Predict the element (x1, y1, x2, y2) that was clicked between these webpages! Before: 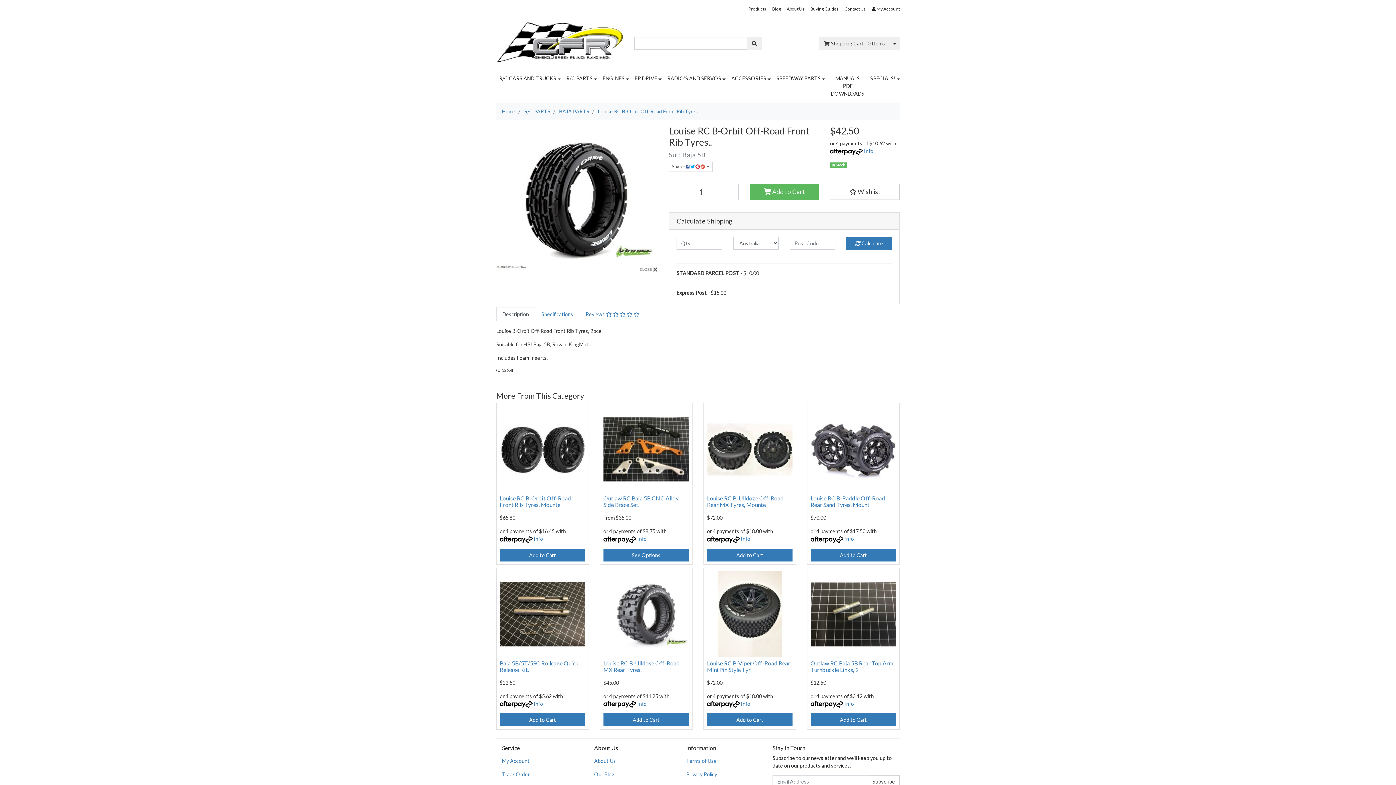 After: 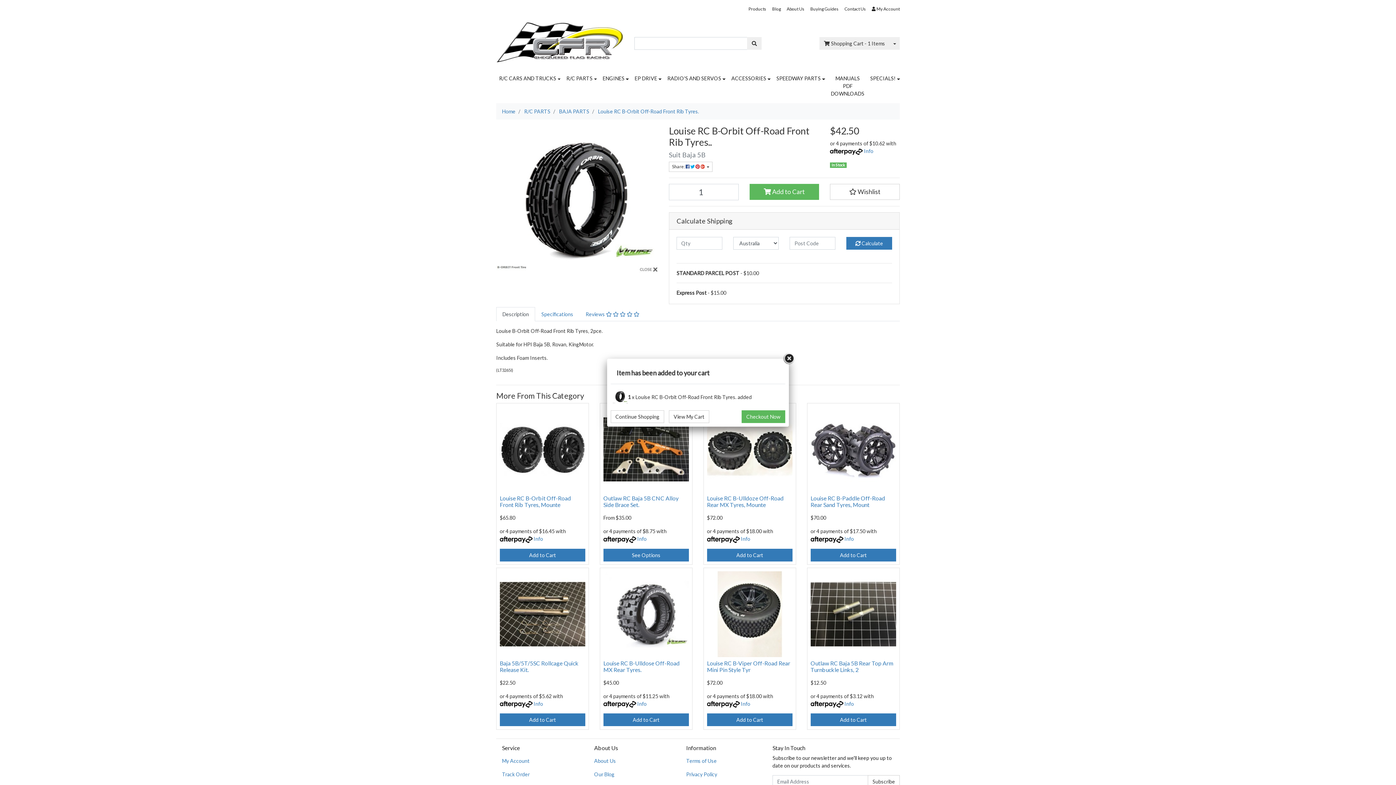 Action: label:  Add to Cart bbox: (749, 184, 819, 200)